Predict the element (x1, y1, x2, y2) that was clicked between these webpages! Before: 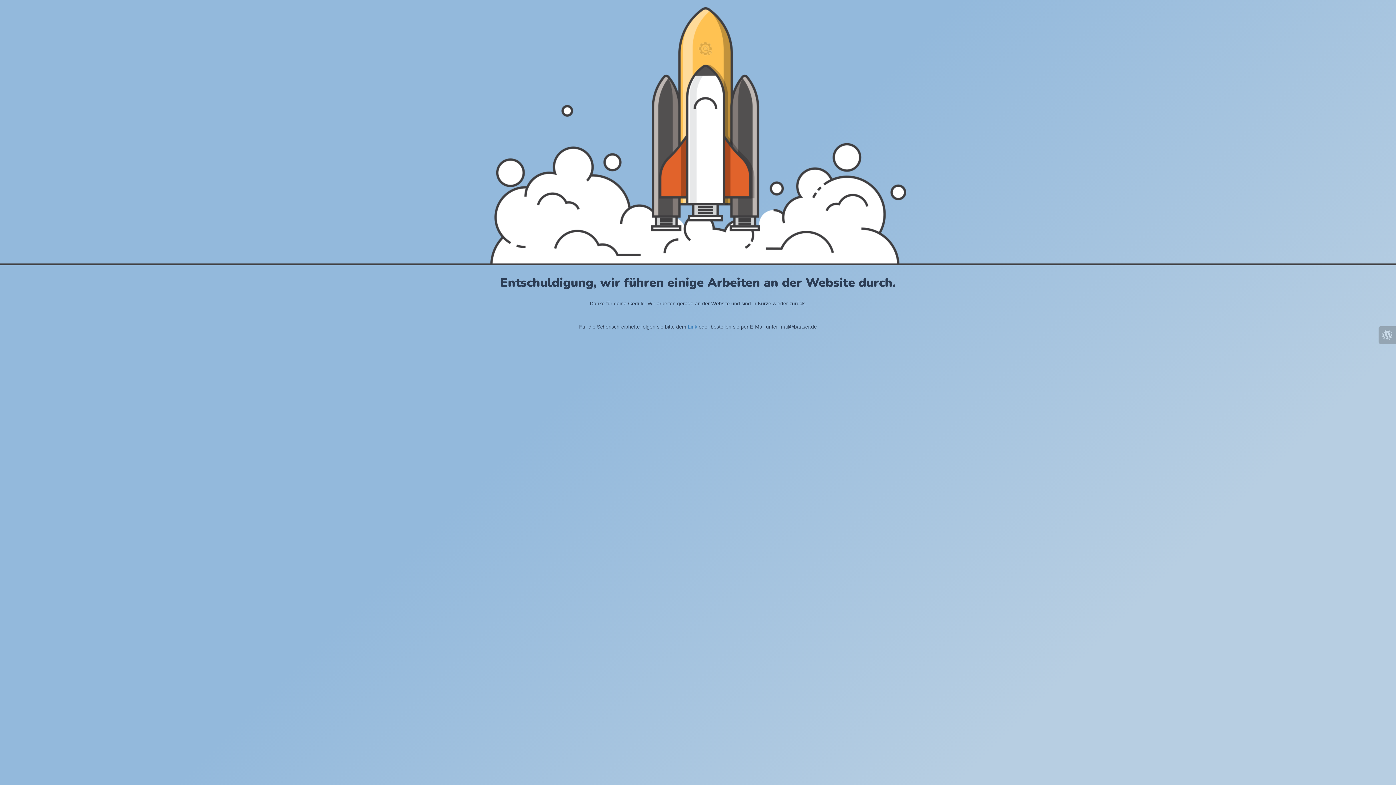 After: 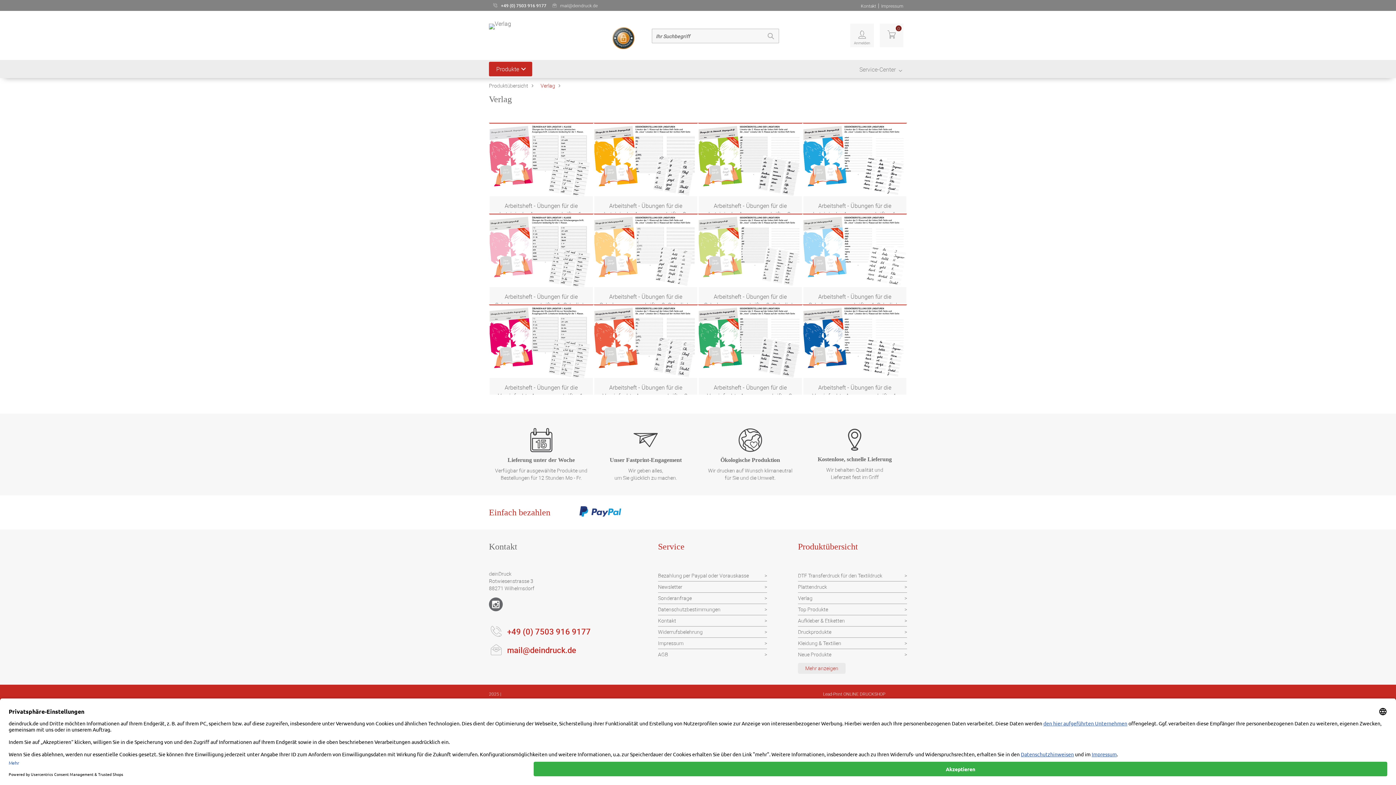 Action: label: Link bbox: (688, 324, 697, 329)